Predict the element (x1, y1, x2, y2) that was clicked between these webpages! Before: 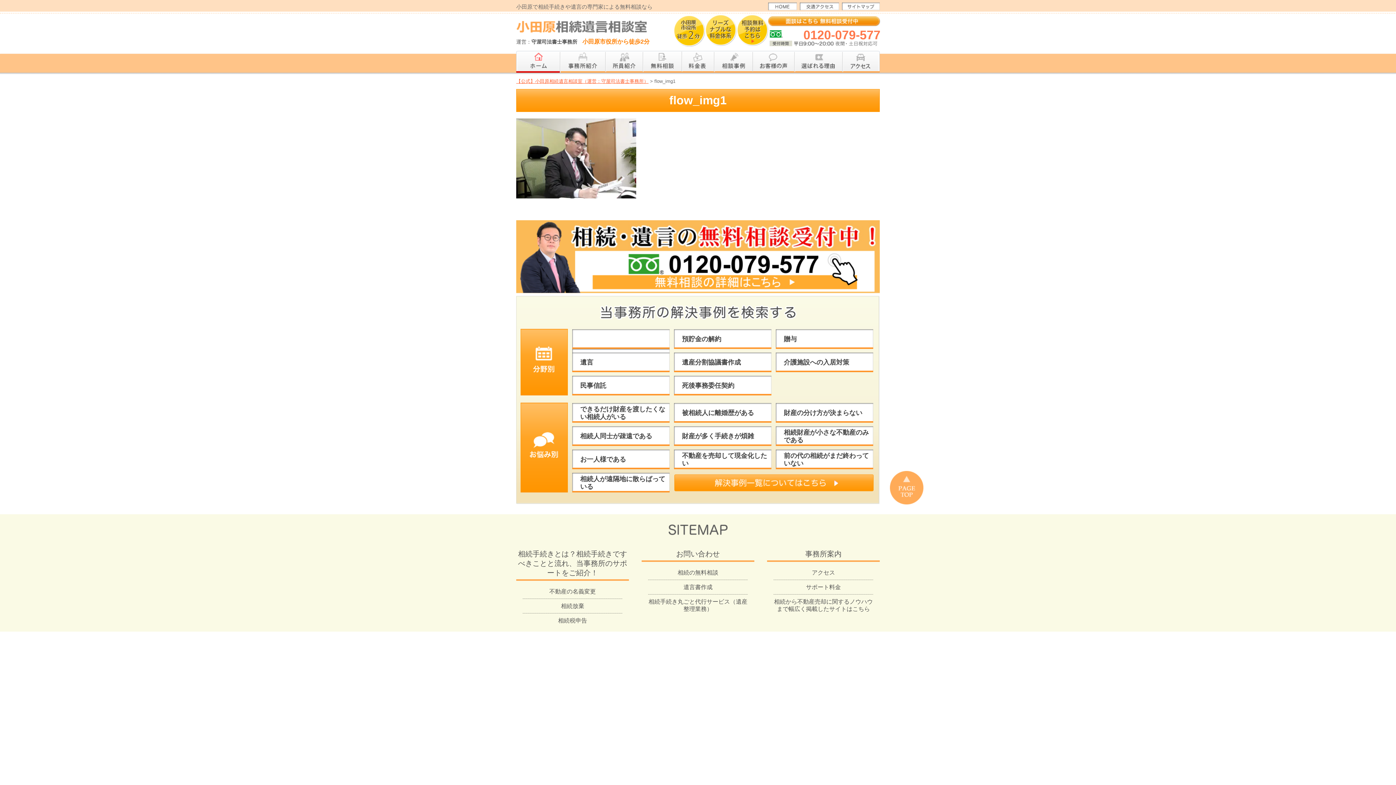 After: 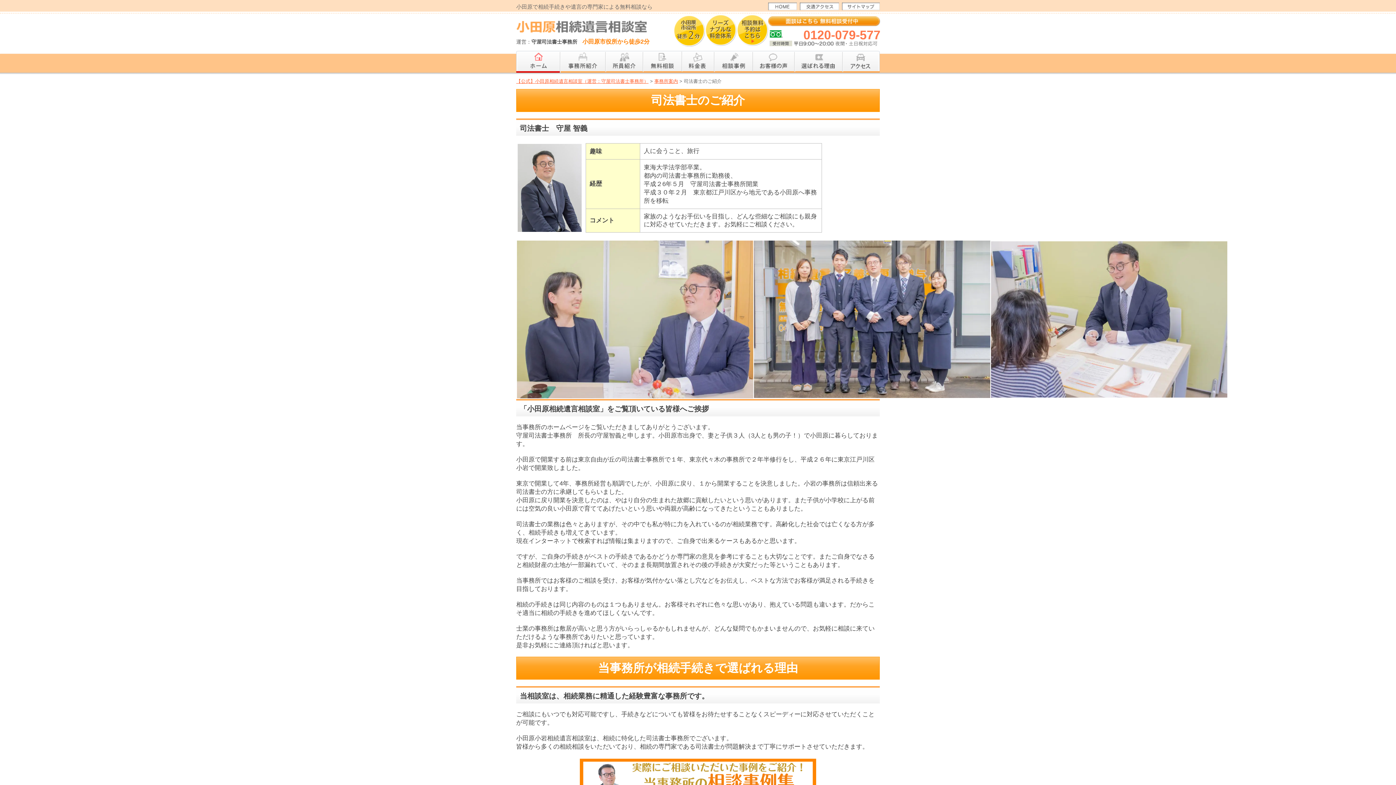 Action: bbox: (605, 65, 643, 72)